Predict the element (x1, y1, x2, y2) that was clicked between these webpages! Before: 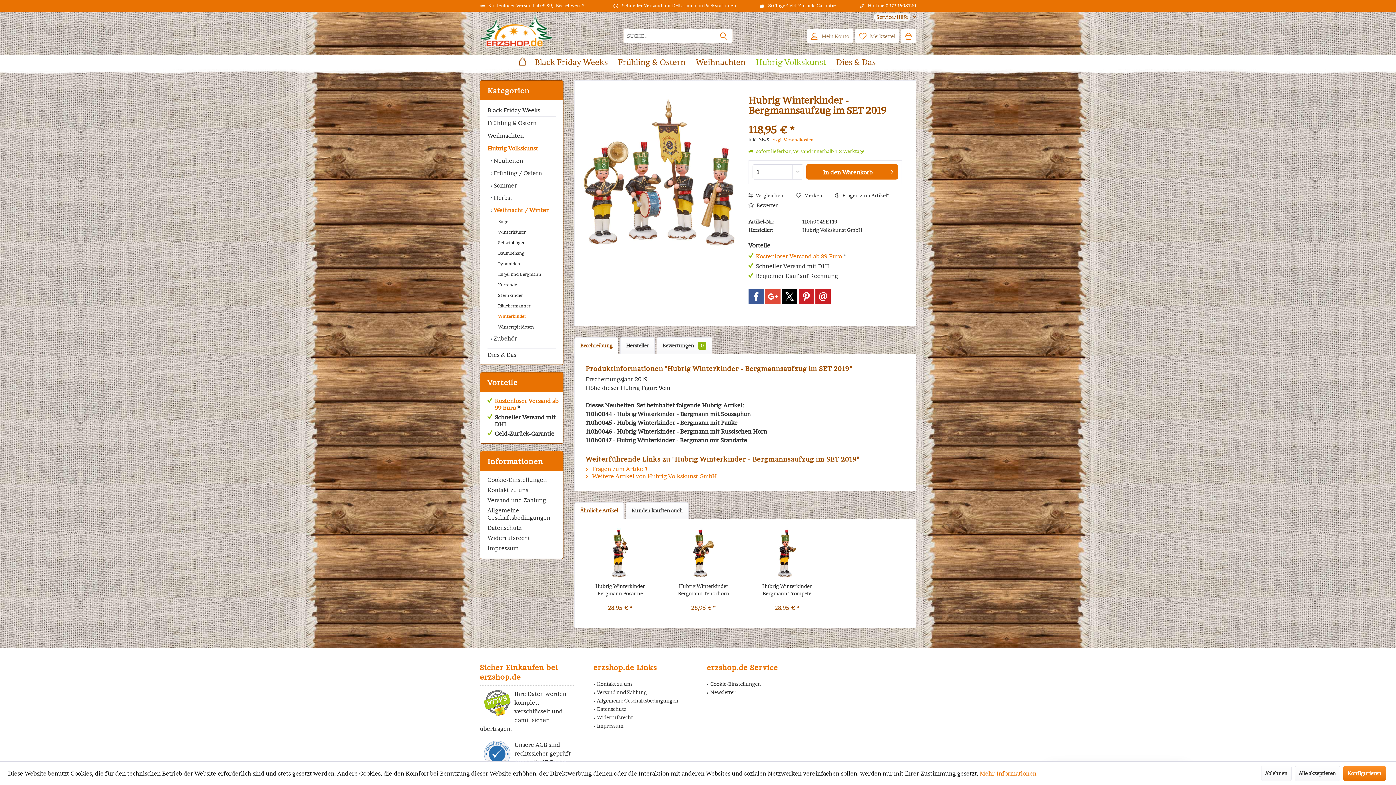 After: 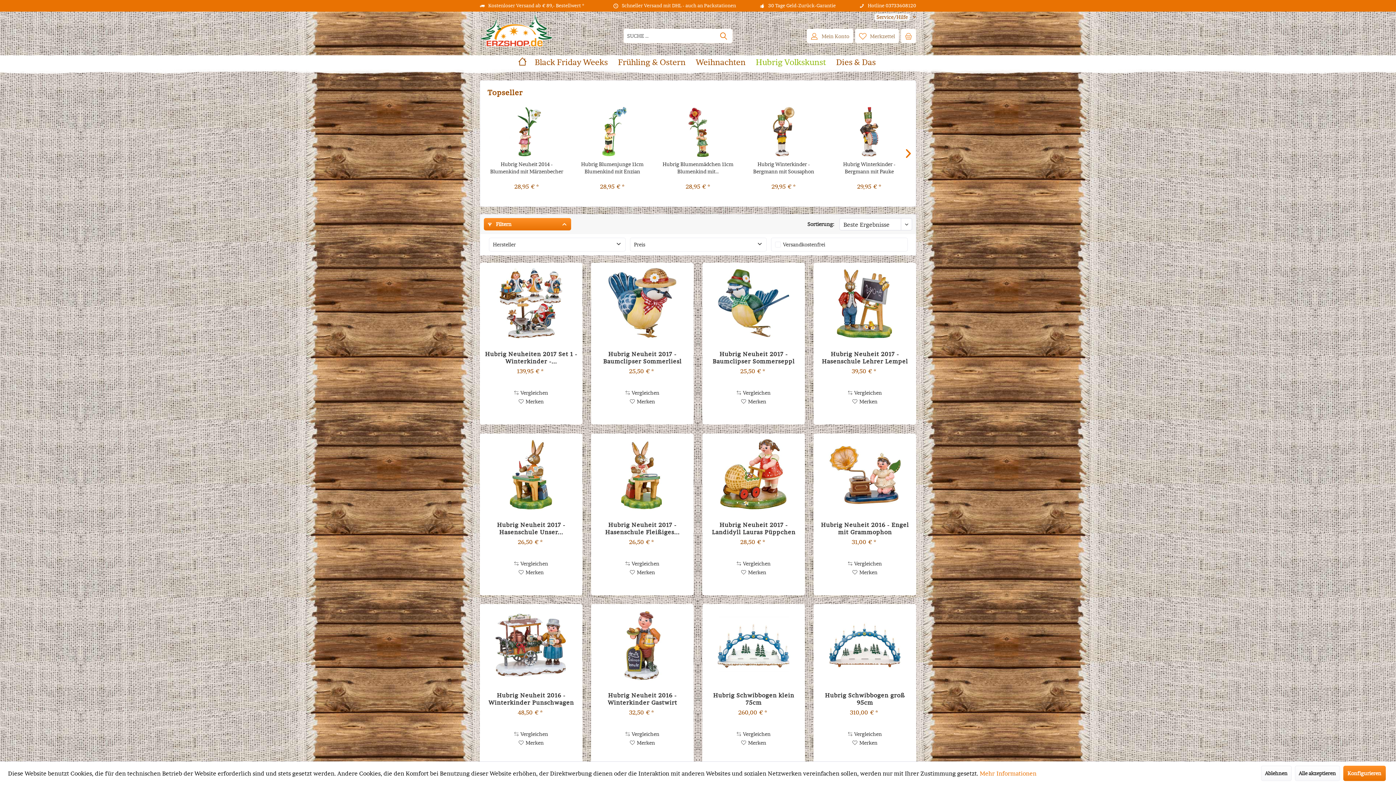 Action: bbox: (487, 142, 556, 154) label: Hubrig Volkskunst